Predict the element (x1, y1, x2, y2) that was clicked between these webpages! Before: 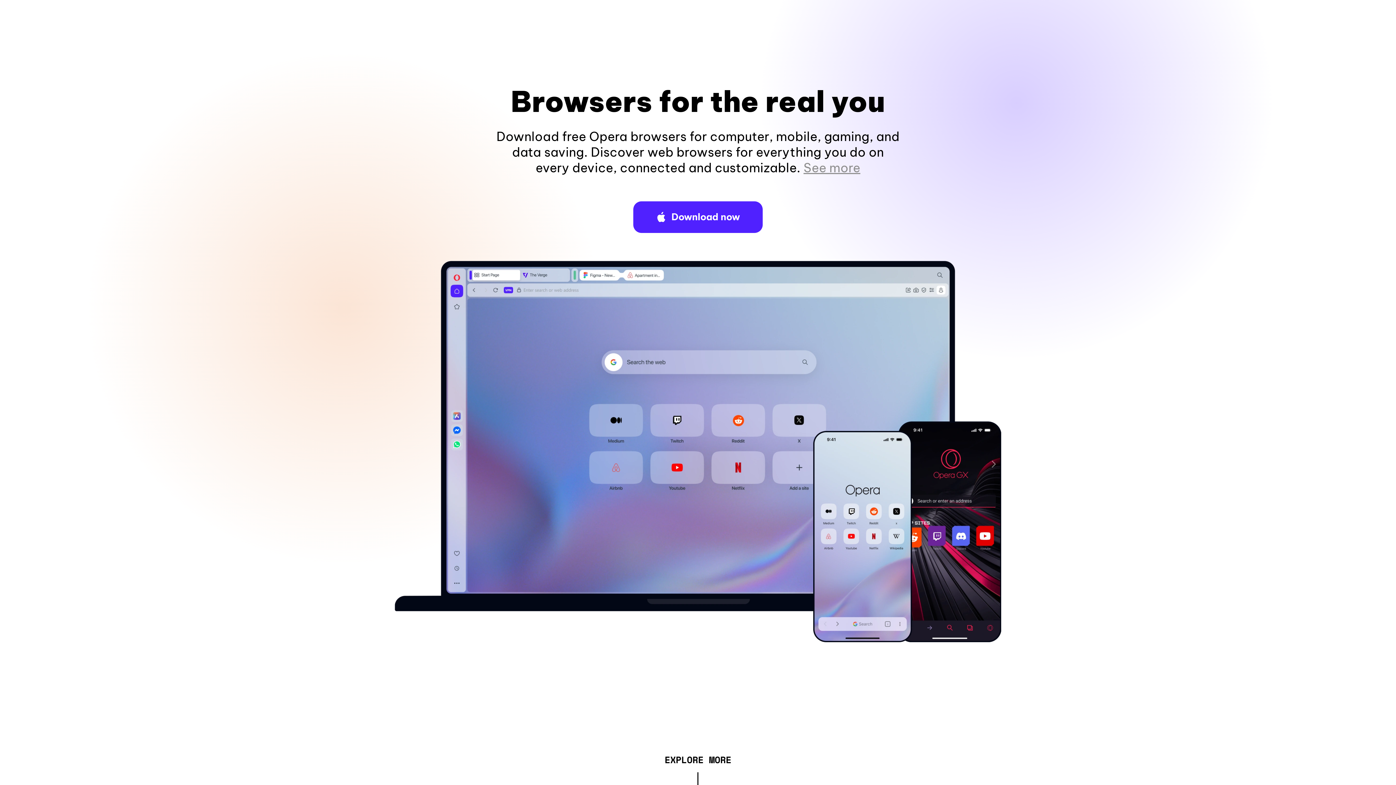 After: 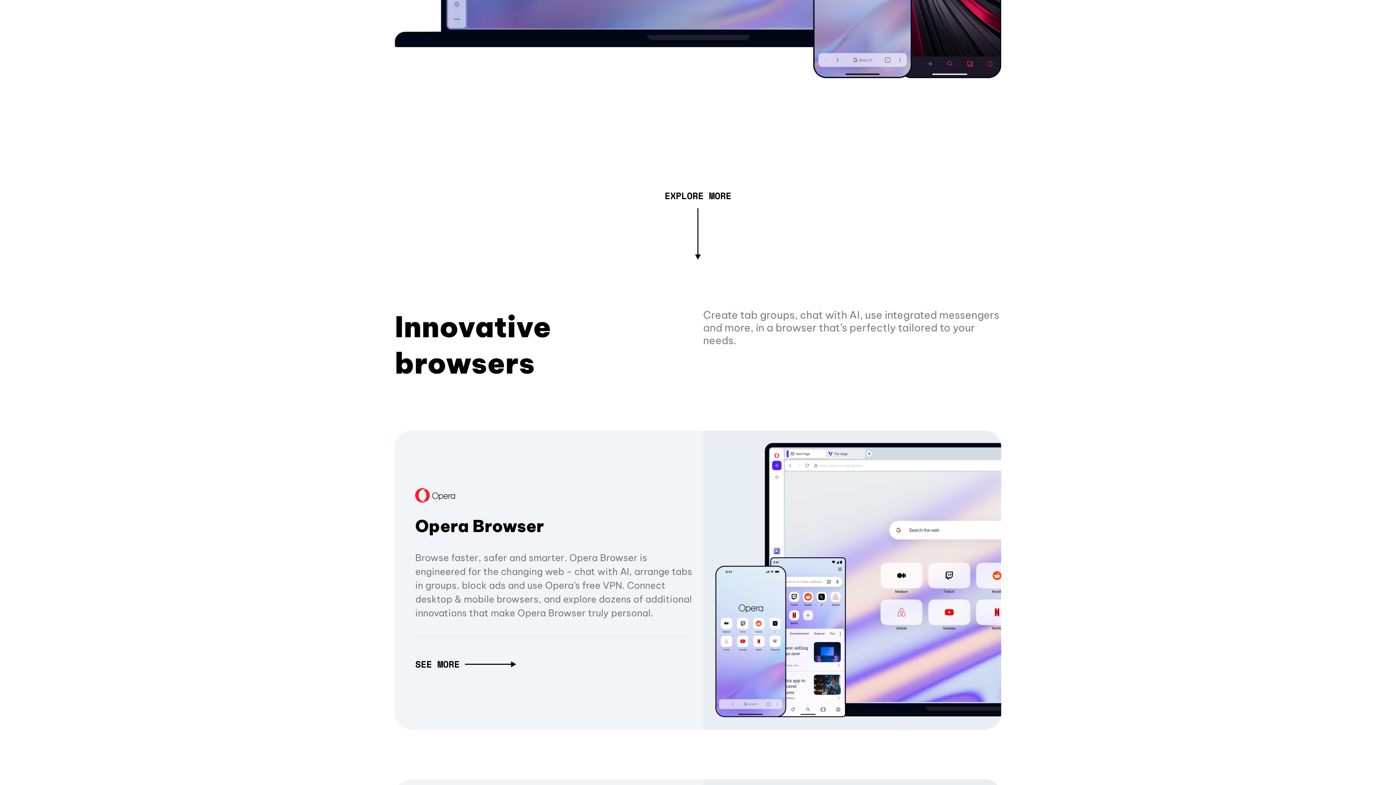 Action: label: See more bbox: (803, 160, 860, 175)